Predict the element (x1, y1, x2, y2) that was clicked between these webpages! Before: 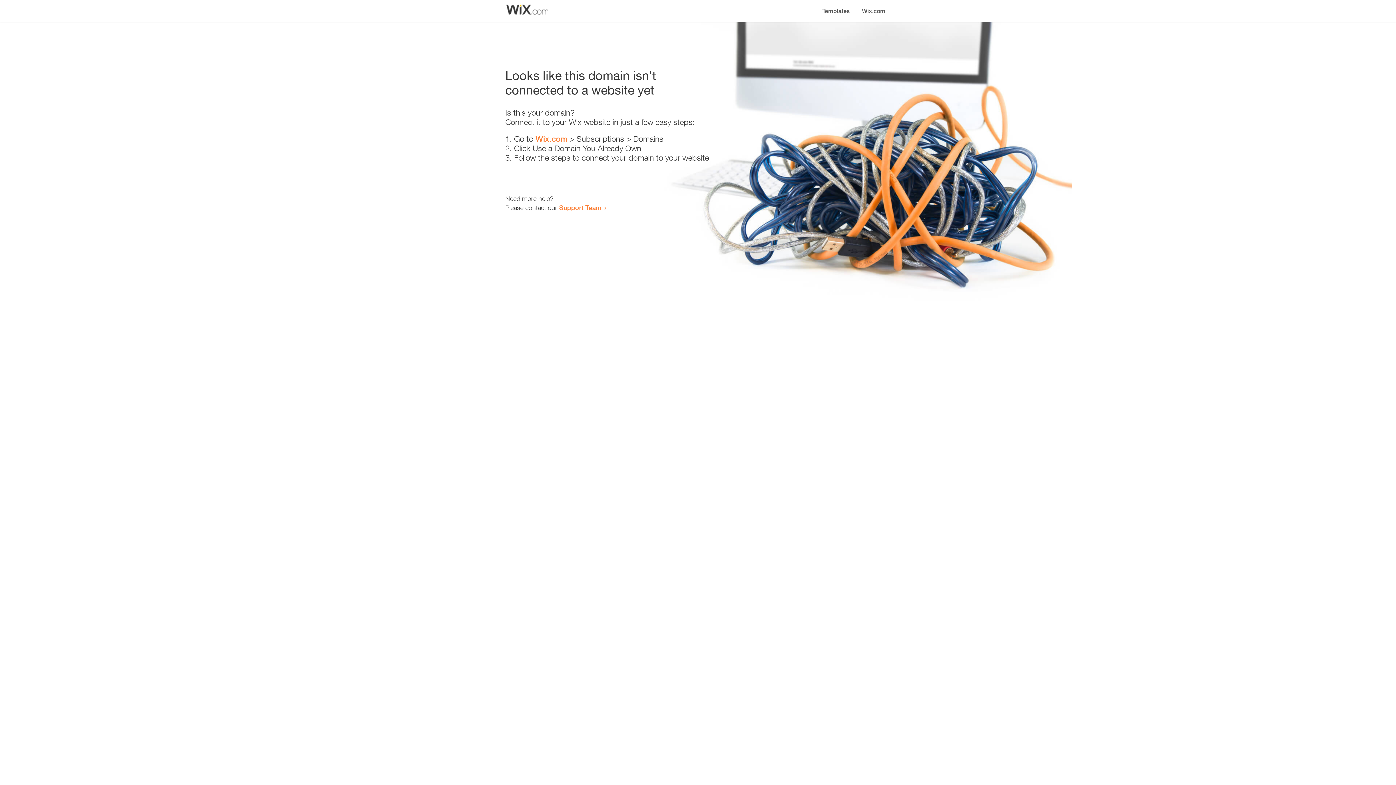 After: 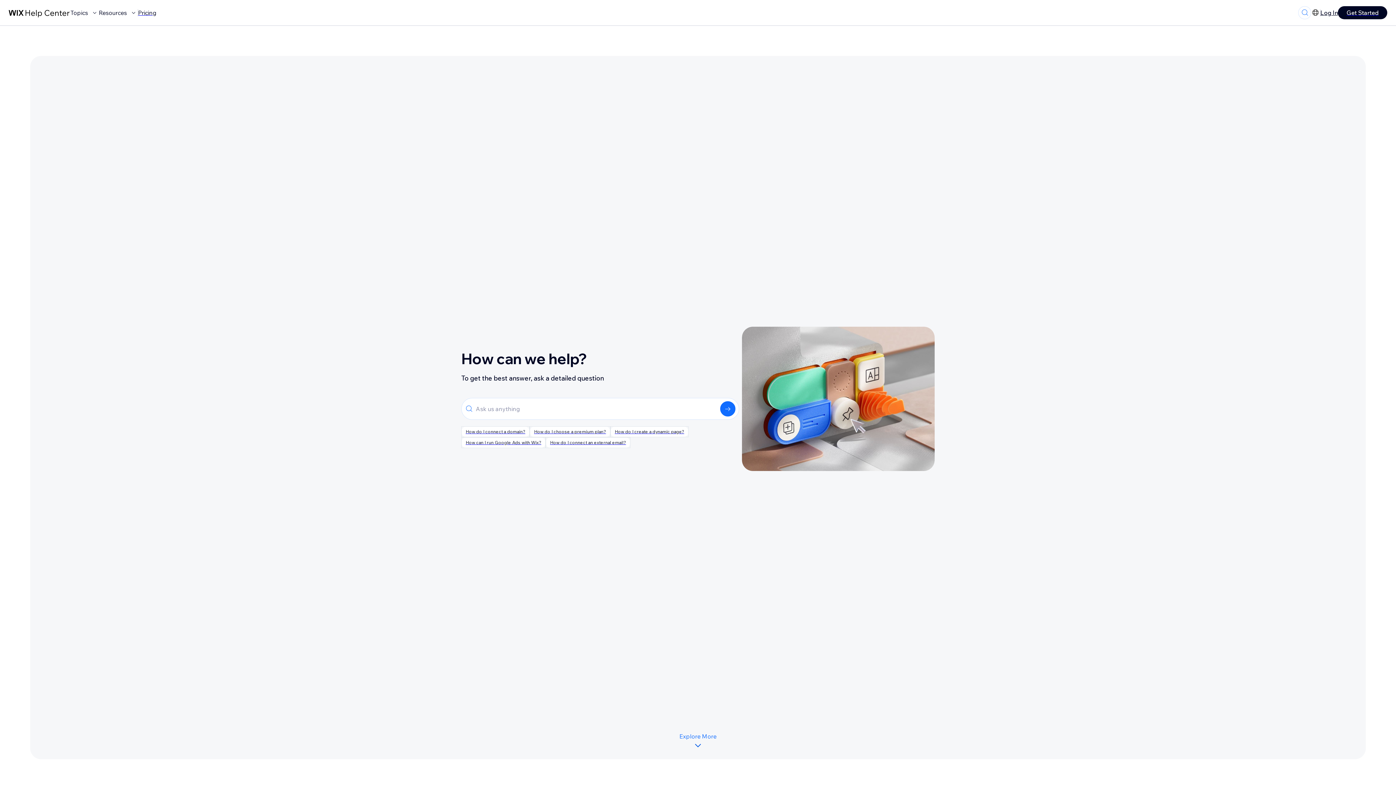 Action: bbox: (559, 203, 601, 211) label: Support Team